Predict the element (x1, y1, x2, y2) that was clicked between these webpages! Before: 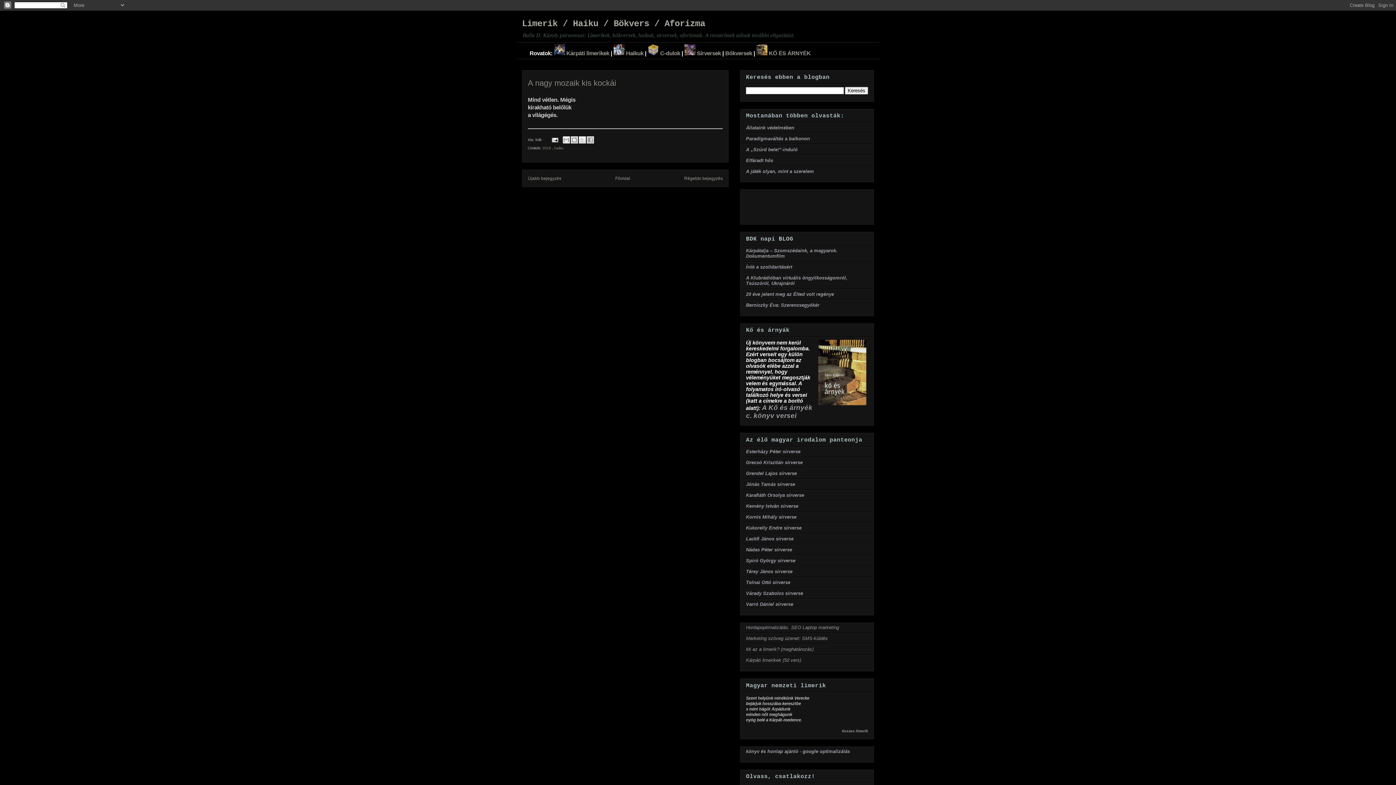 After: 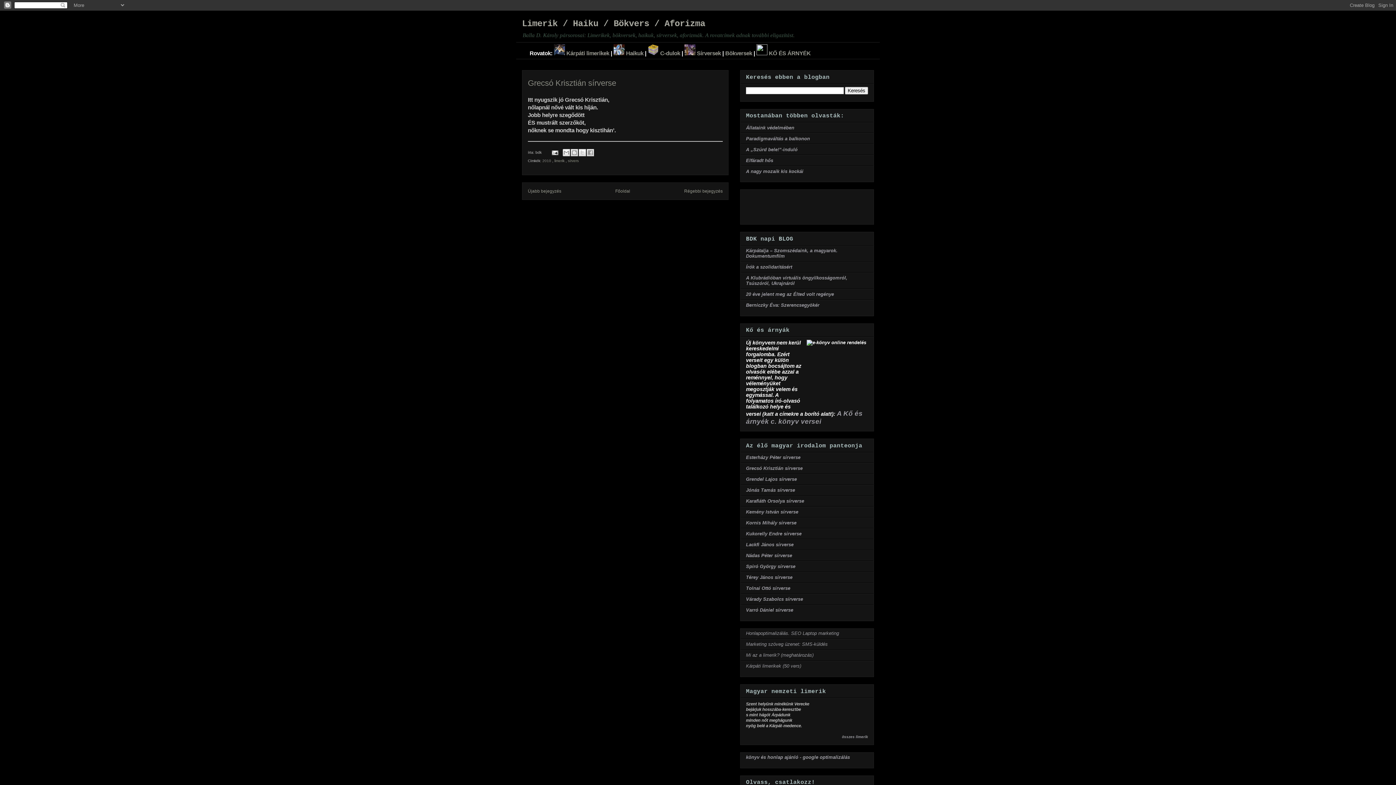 Action: bbox: (746, 460, 802, 465) label: Grecsó Krisztián sírverse